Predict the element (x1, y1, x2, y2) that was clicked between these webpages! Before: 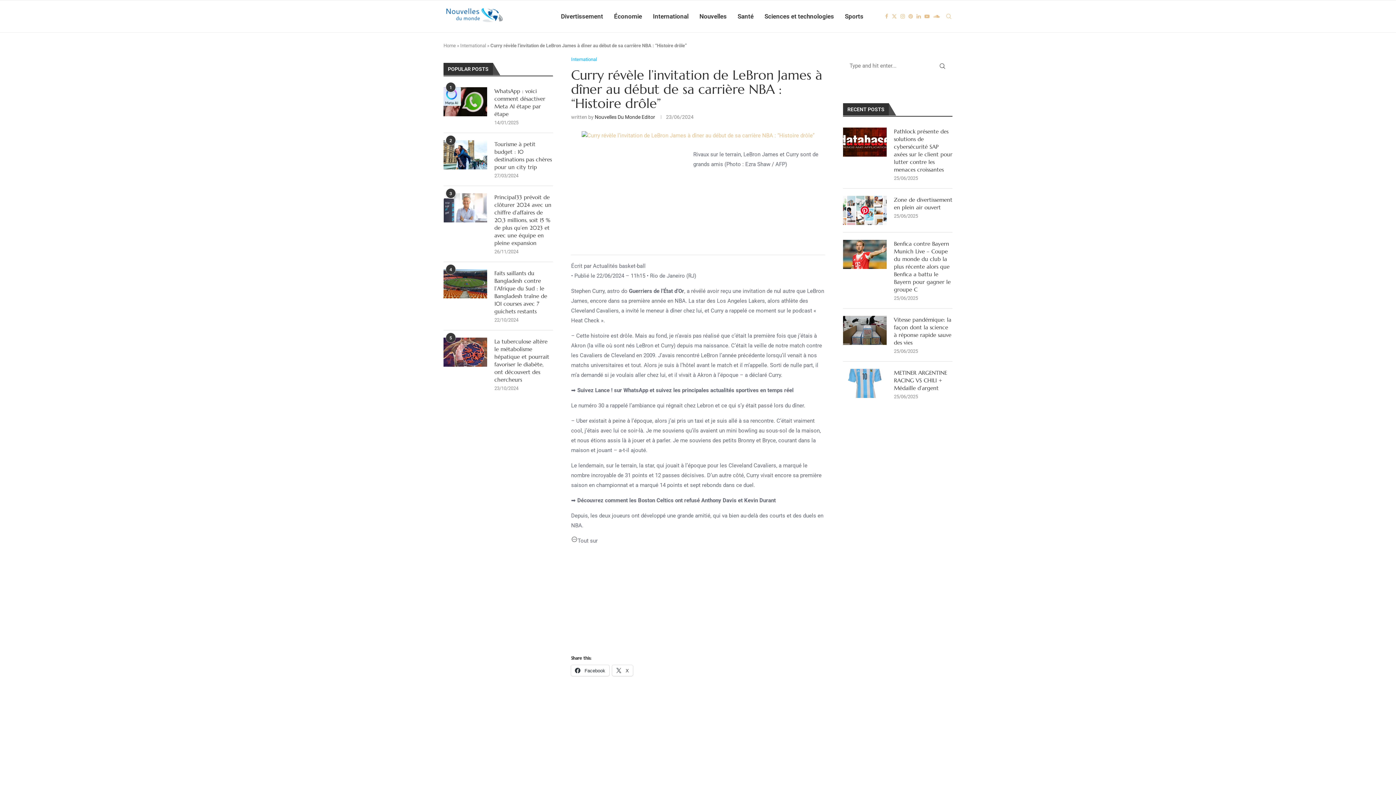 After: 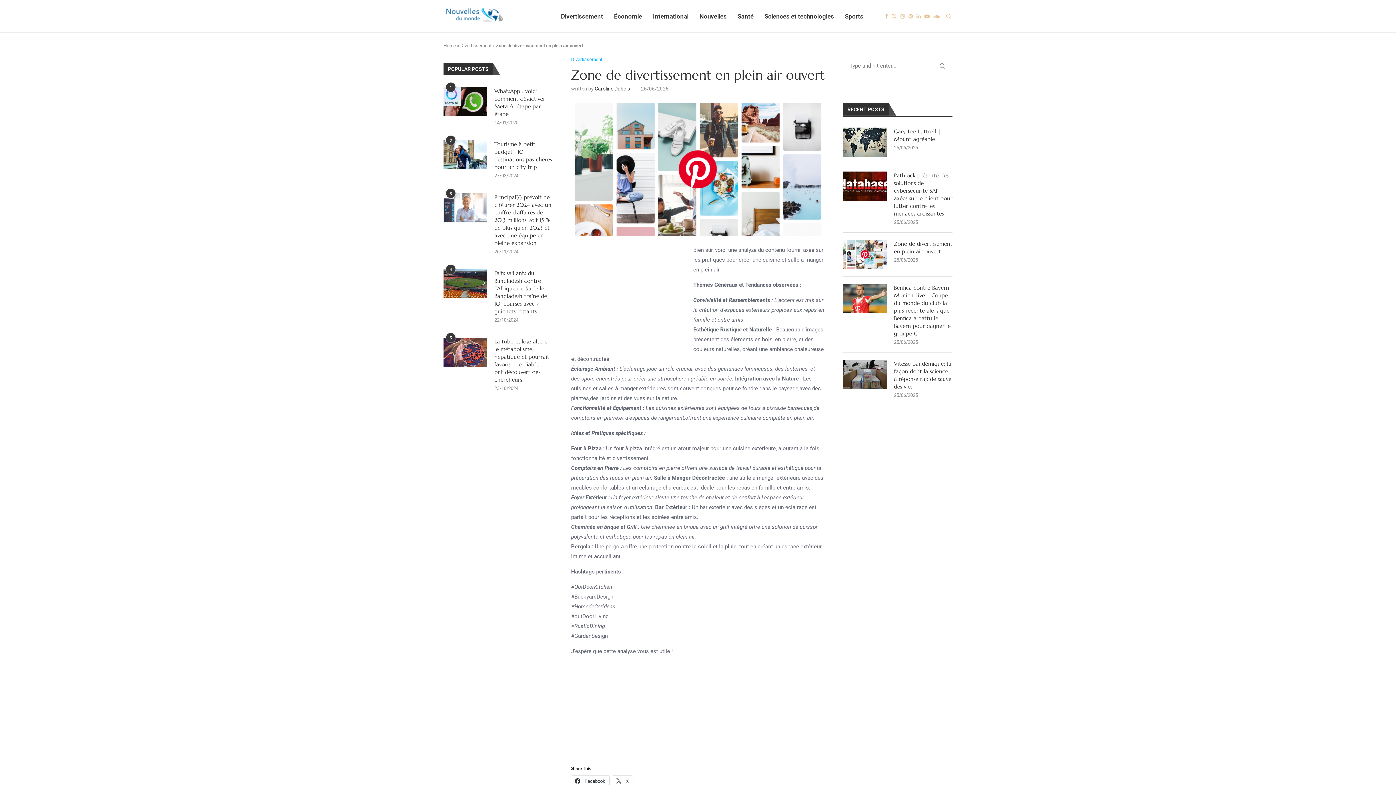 Action: label: Zone de divertissement en plein air ouvert bbox: (894, 196, 952, 211)